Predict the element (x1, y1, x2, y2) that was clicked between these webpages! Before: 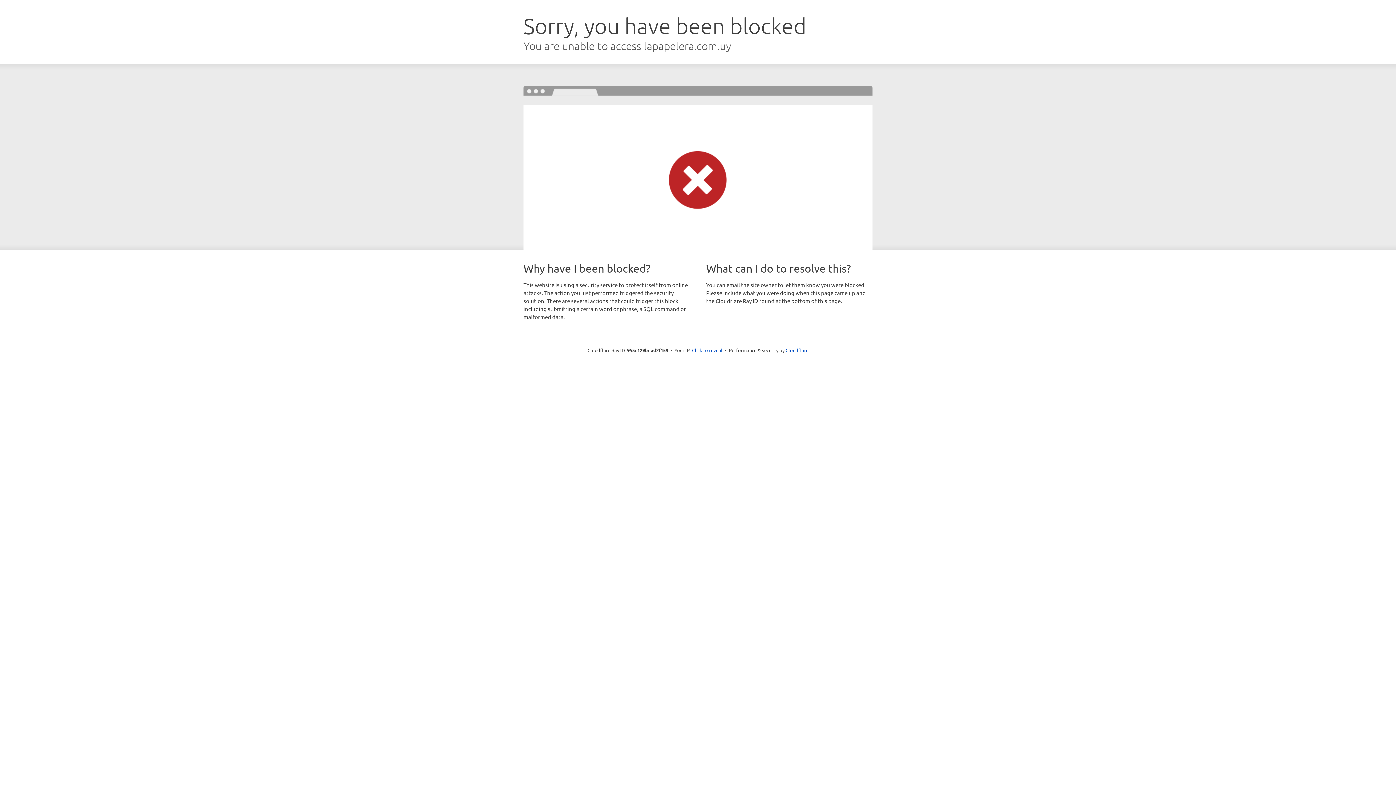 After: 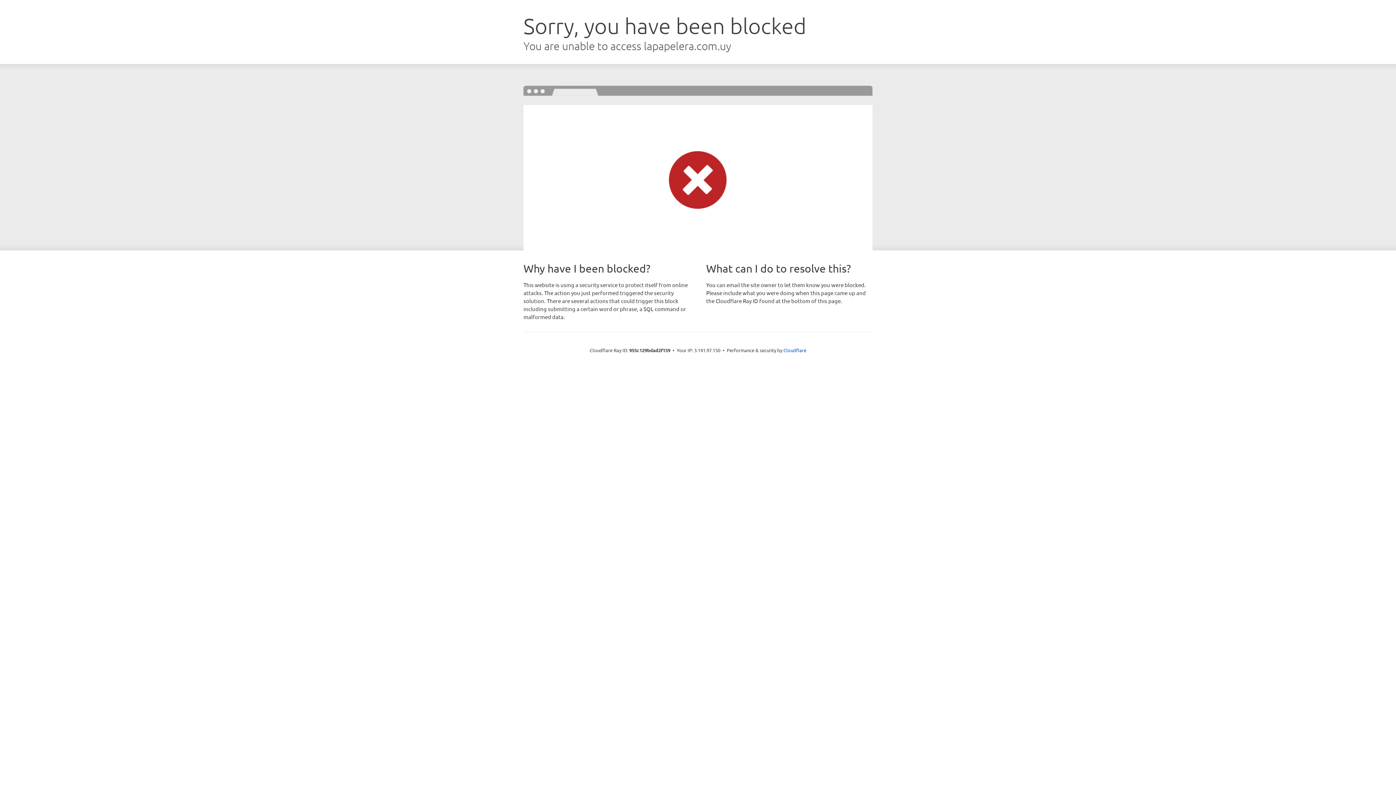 Action: bbox: (692, 346, 722, 353) label: Click to reveal